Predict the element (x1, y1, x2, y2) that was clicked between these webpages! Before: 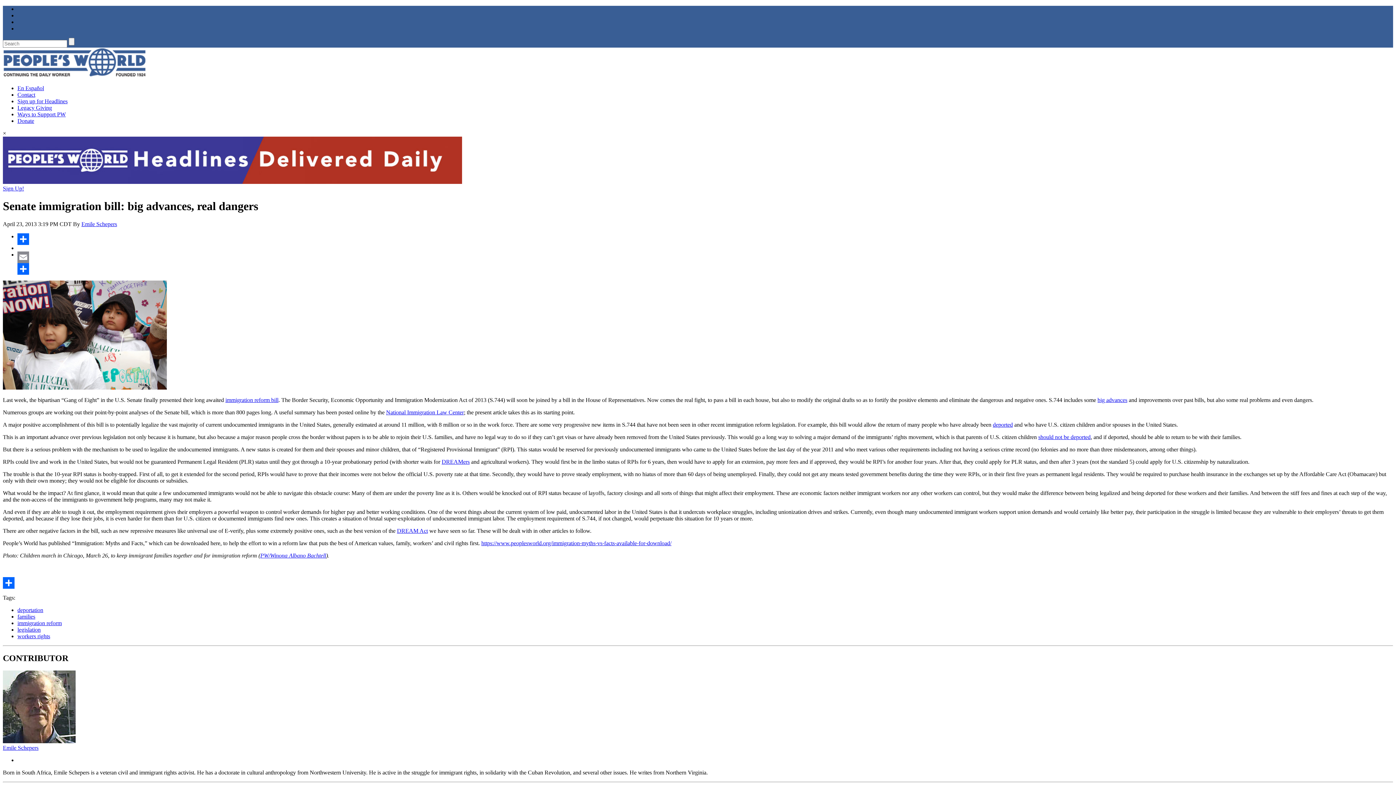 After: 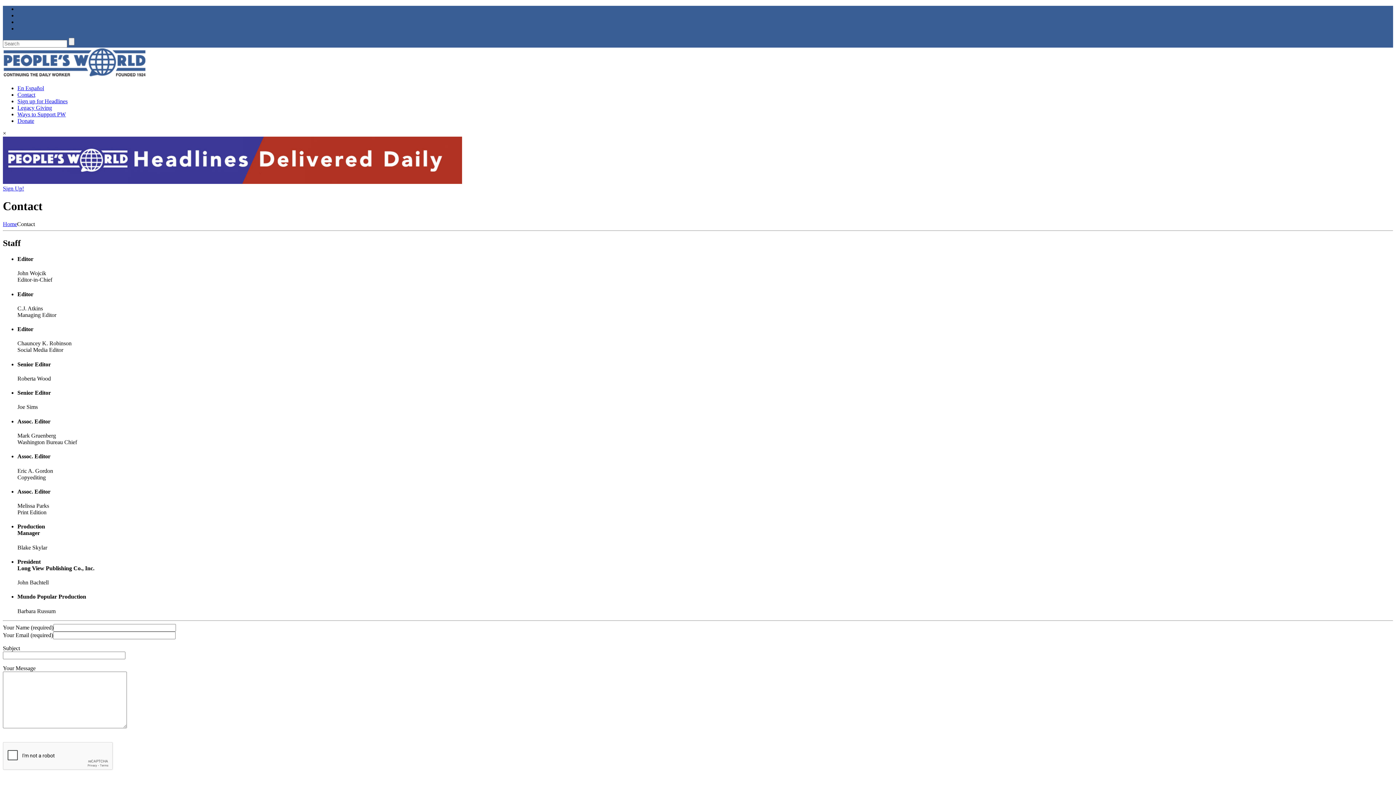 Action: bbox: (17, 91, 35, 97) label: Contact